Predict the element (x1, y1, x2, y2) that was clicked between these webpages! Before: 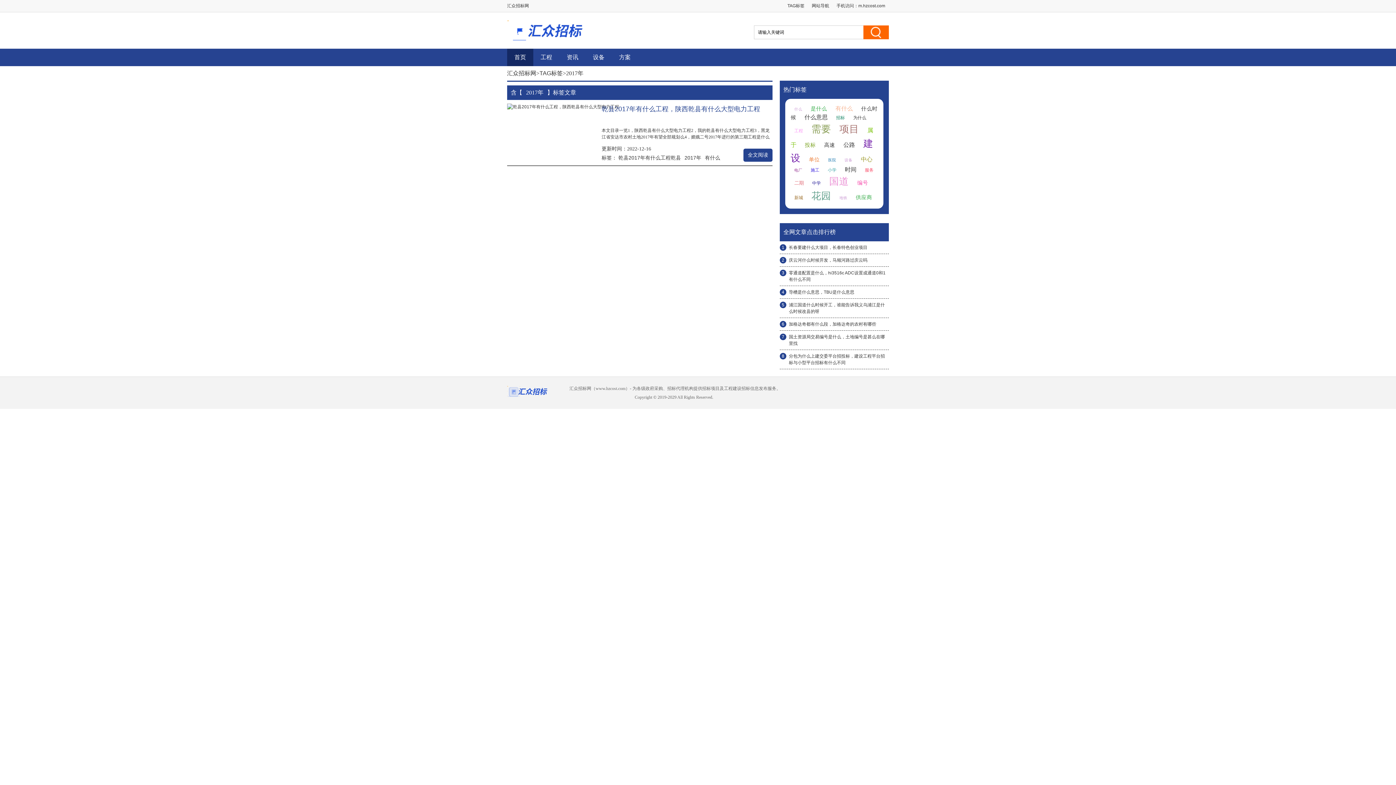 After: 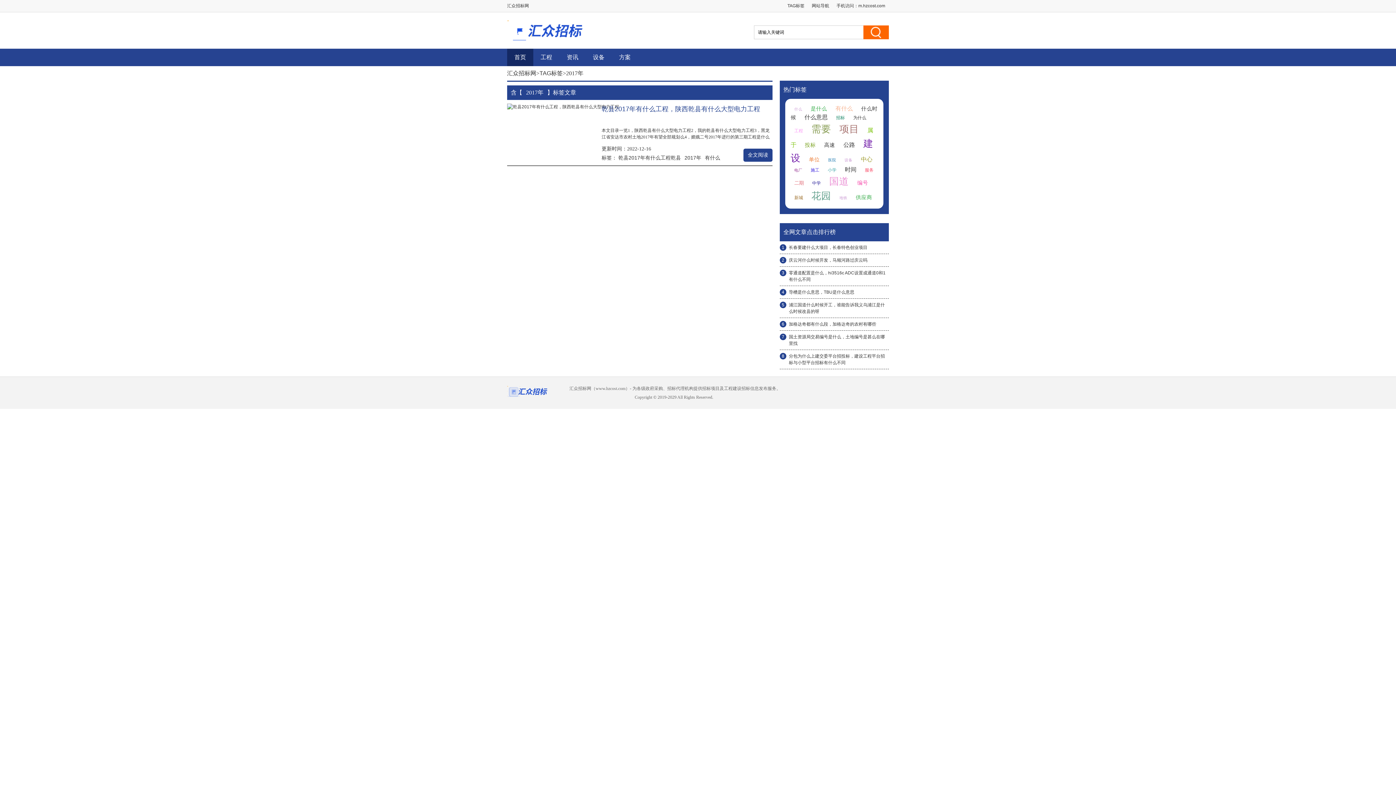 Action: label: 国道 bbox: (829, 176, 849, 186)